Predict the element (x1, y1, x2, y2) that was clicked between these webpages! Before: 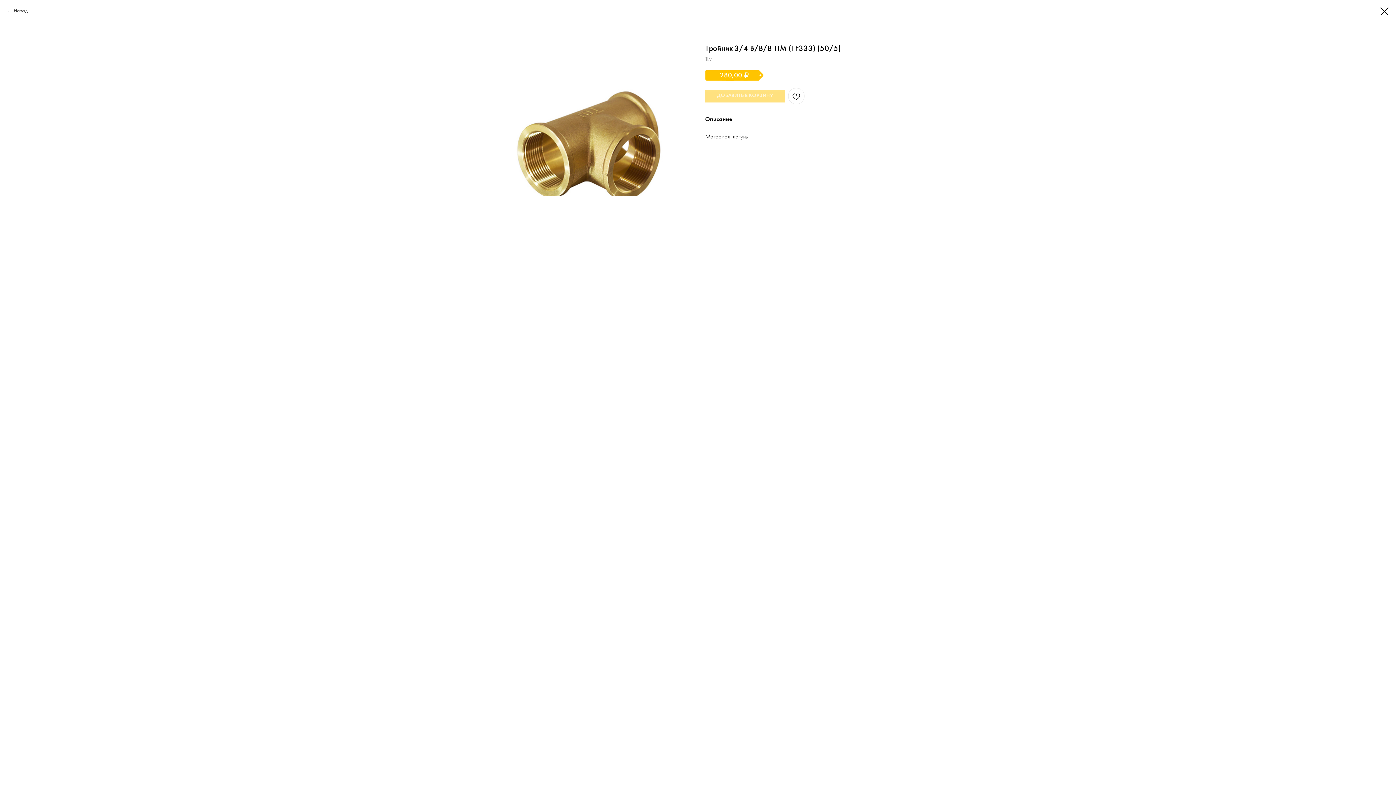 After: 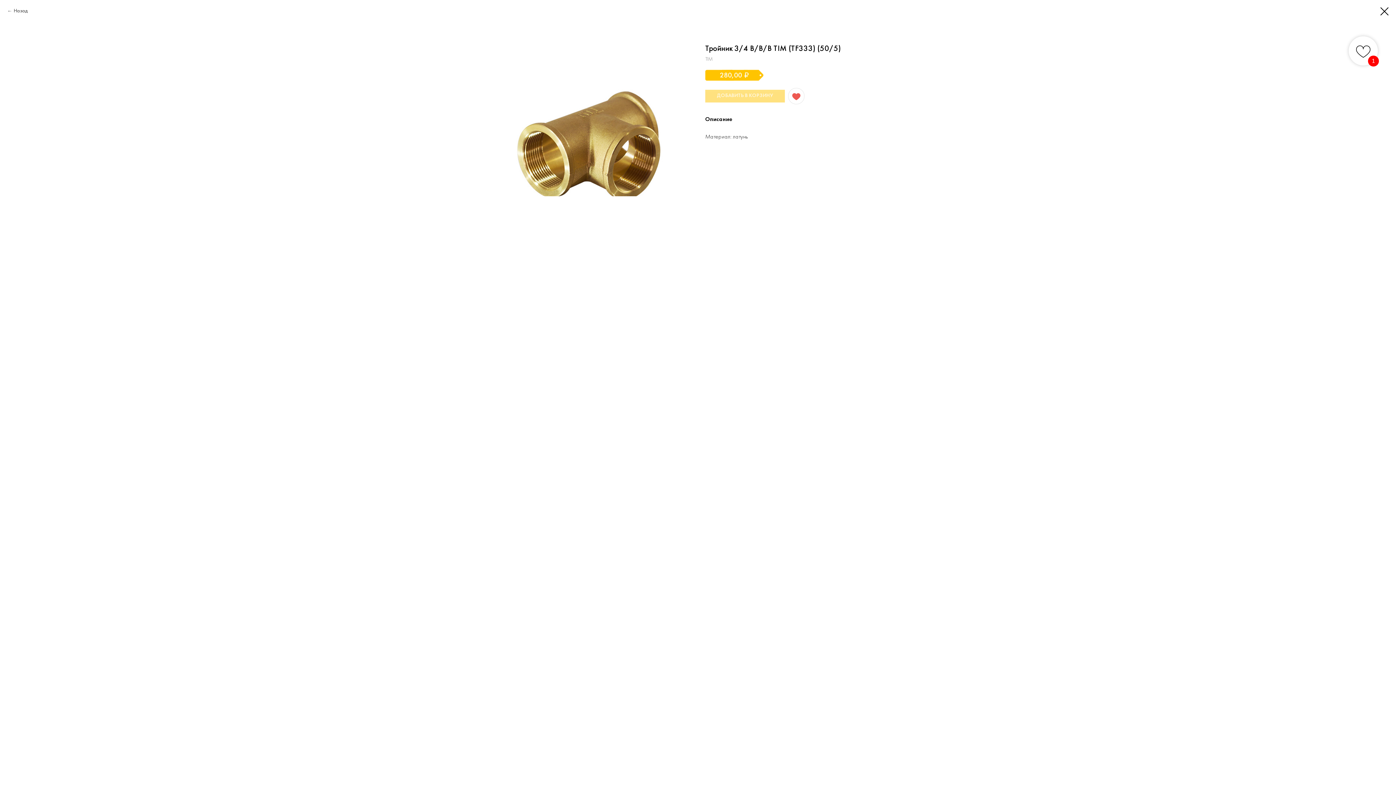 Action: bbox: (788, 88, 804, 104)